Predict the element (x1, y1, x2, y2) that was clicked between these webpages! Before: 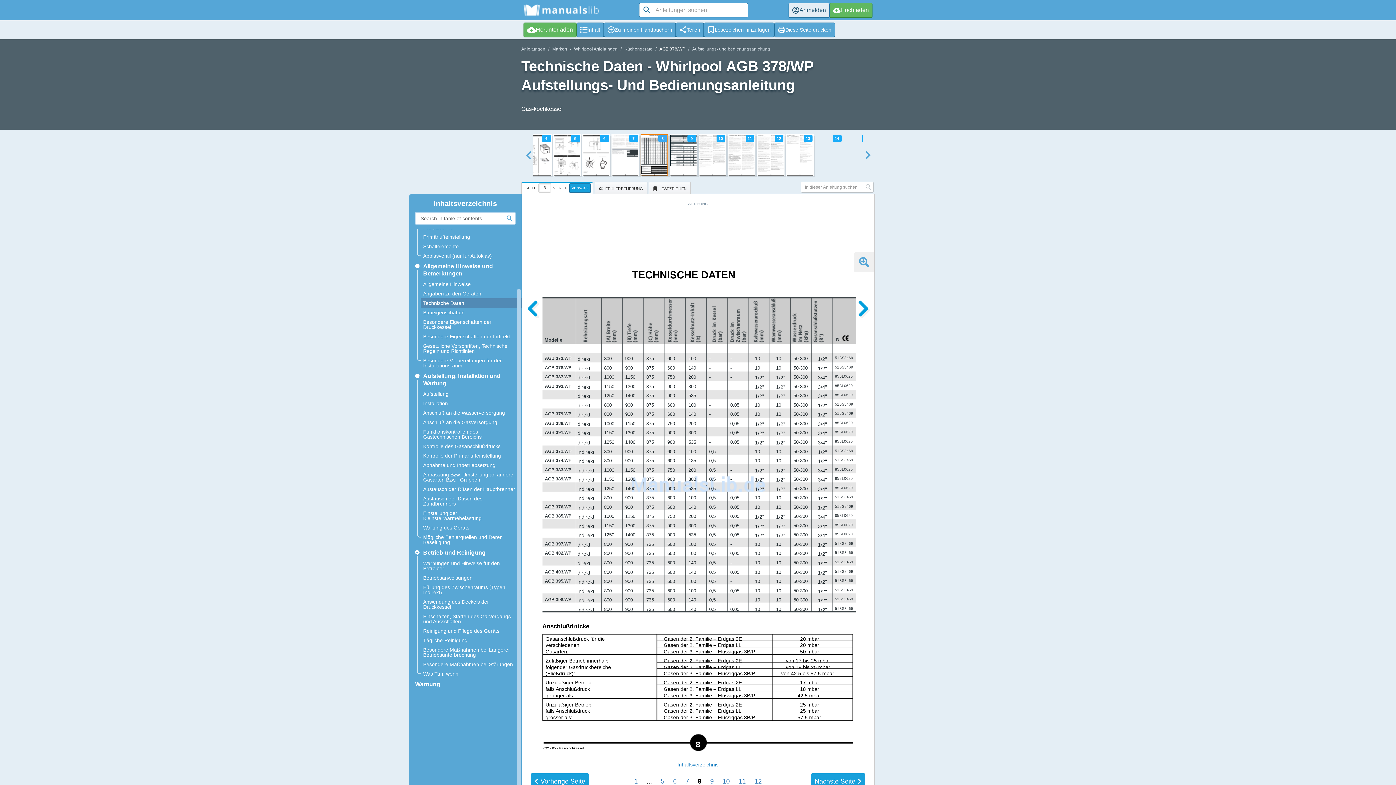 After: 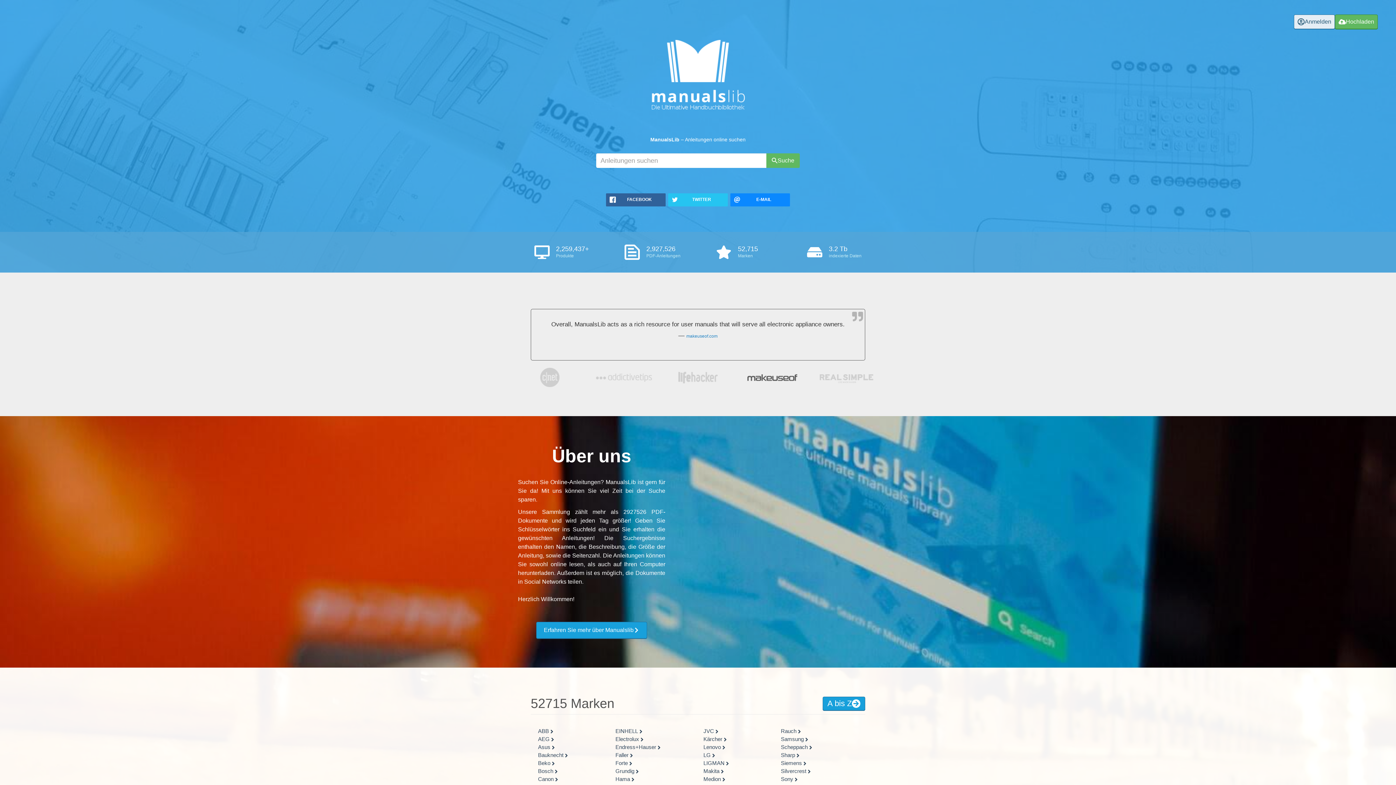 Action: bbox: (521, 46, 545, 51) label: Anleitungen